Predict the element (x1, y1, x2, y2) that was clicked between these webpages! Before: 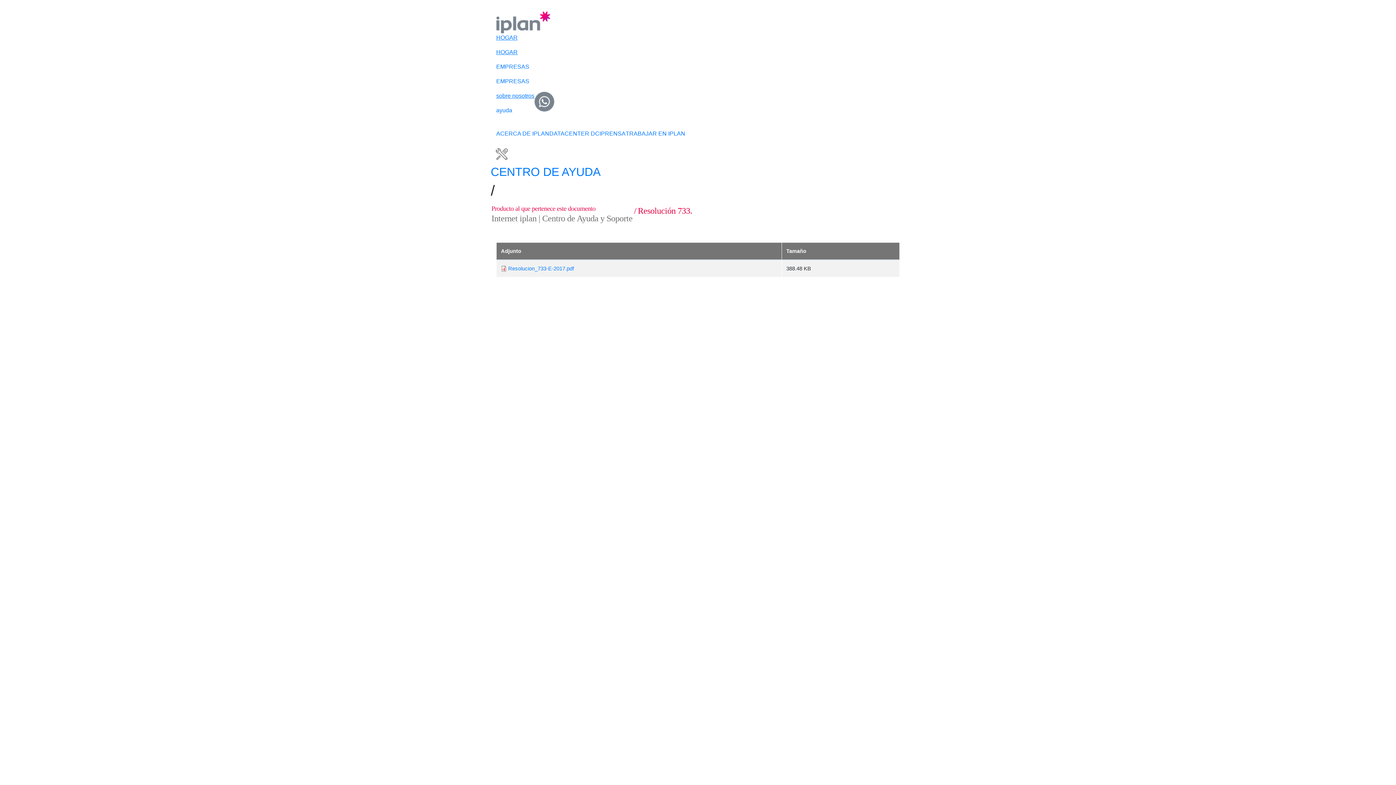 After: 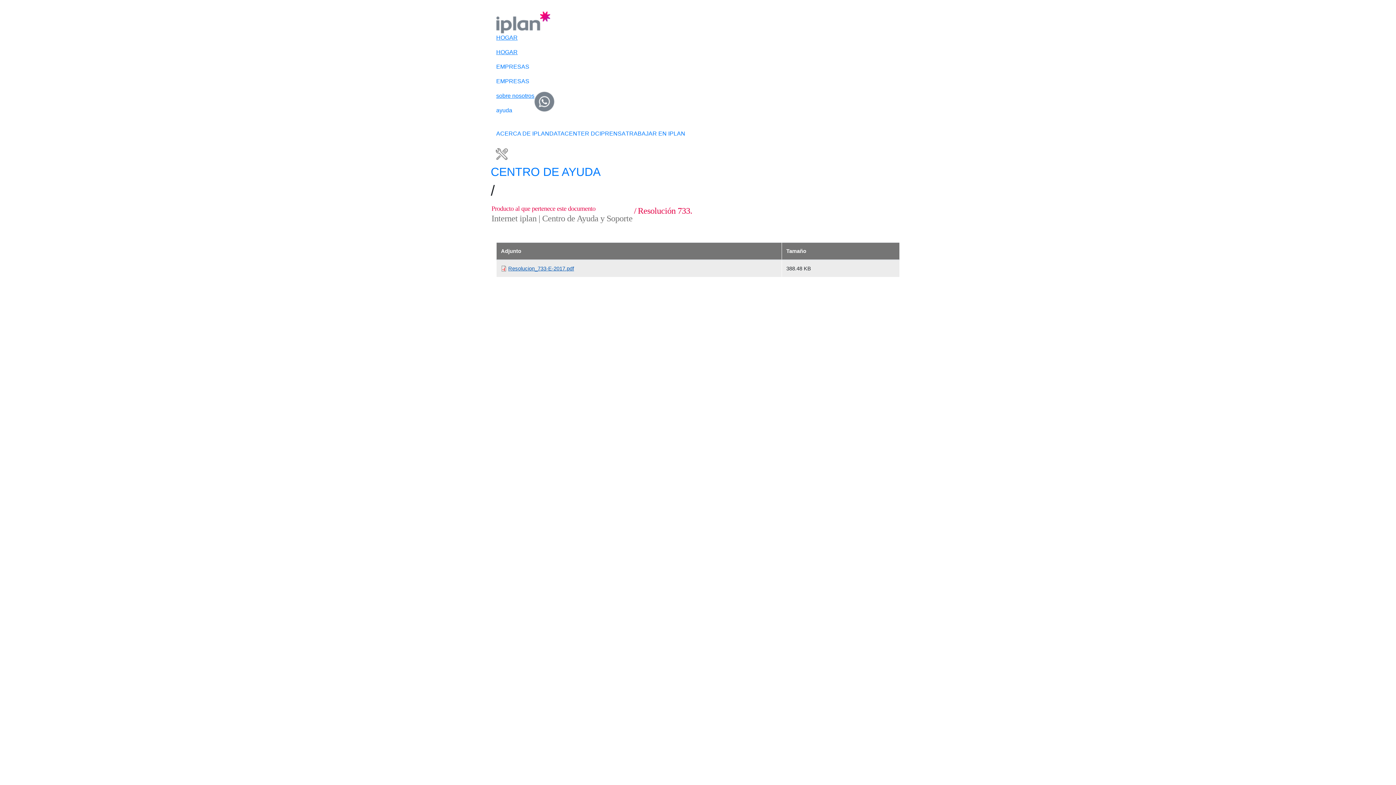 Action: bbox: (508, 265, 574, 271) label: Resolucion_733-E-2017.pdf